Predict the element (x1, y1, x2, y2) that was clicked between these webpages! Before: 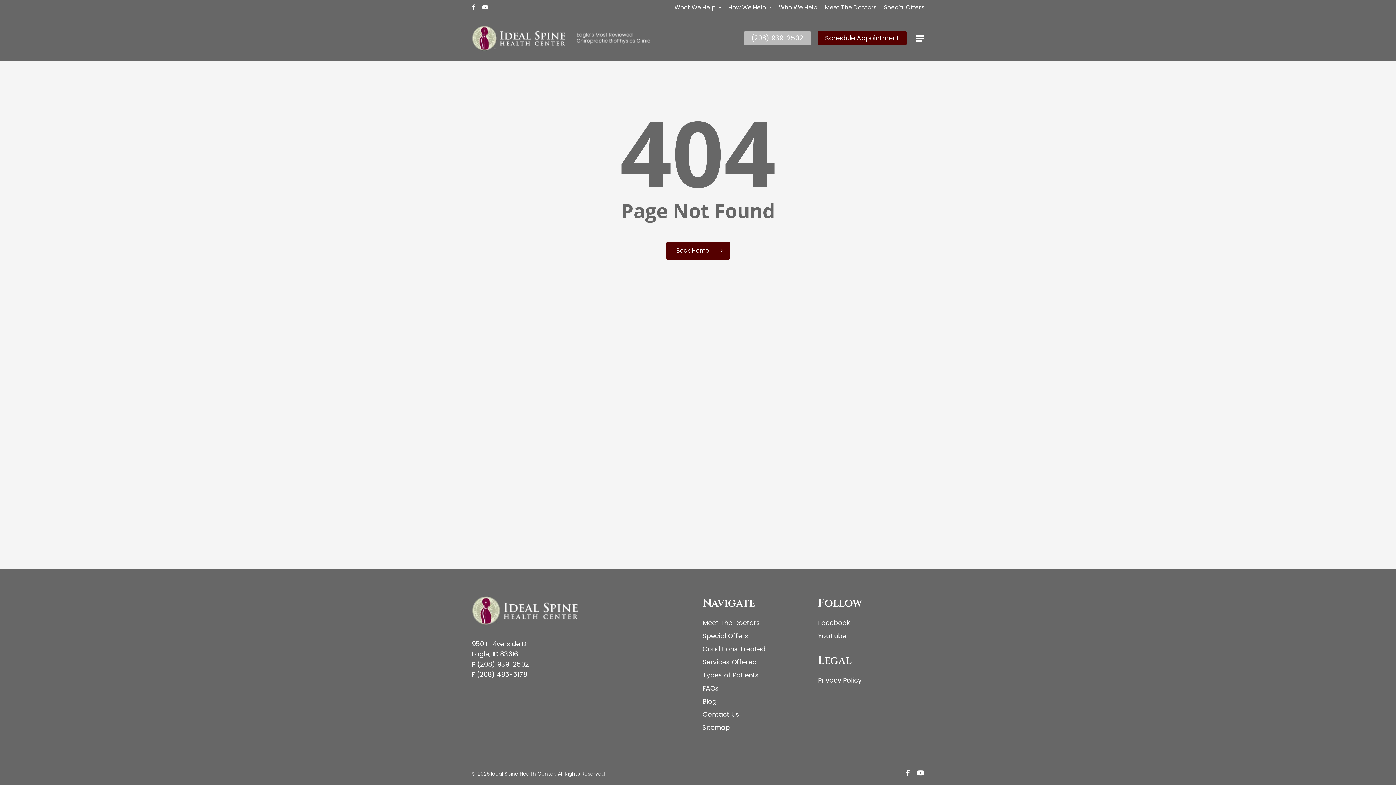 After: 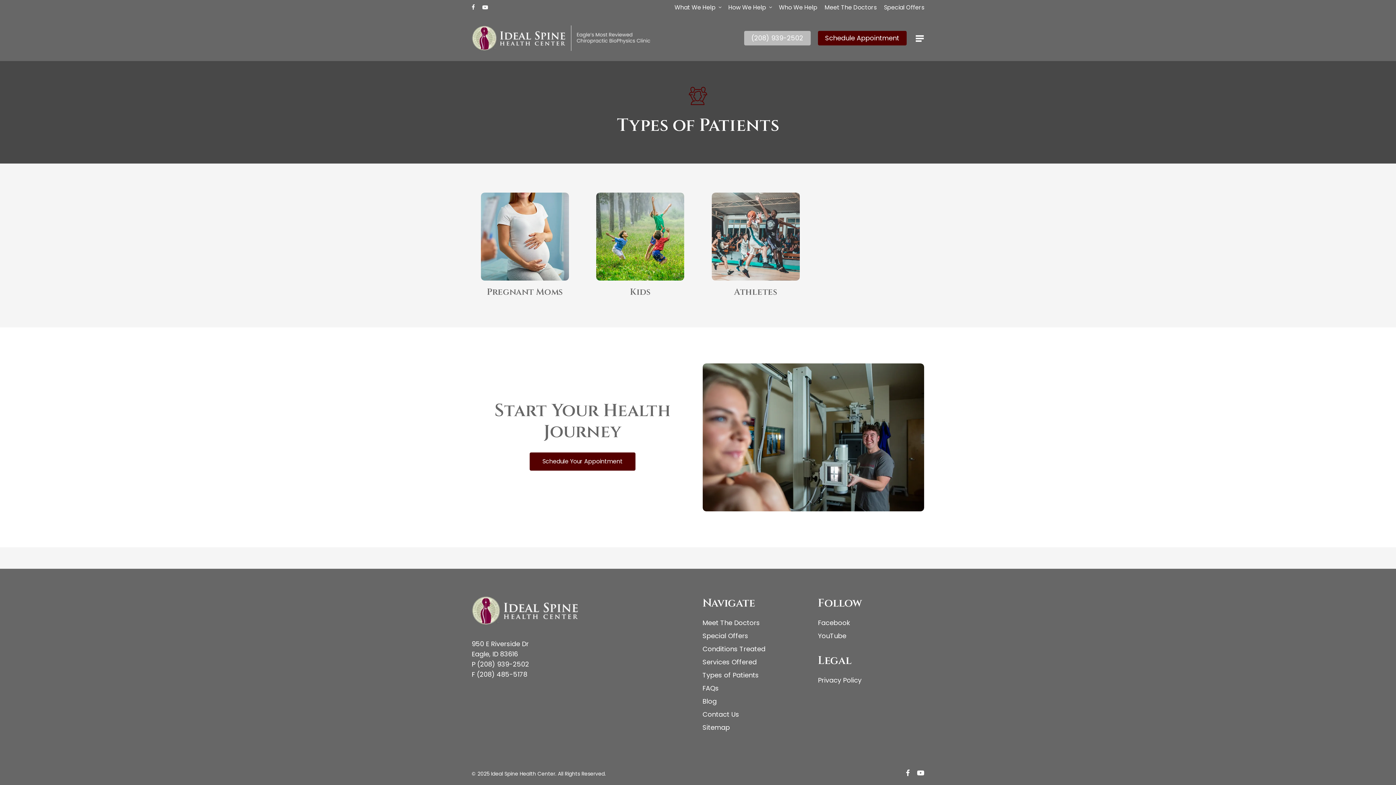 Action: bbox: (702, 670, 809, 680) label: Types of Patients